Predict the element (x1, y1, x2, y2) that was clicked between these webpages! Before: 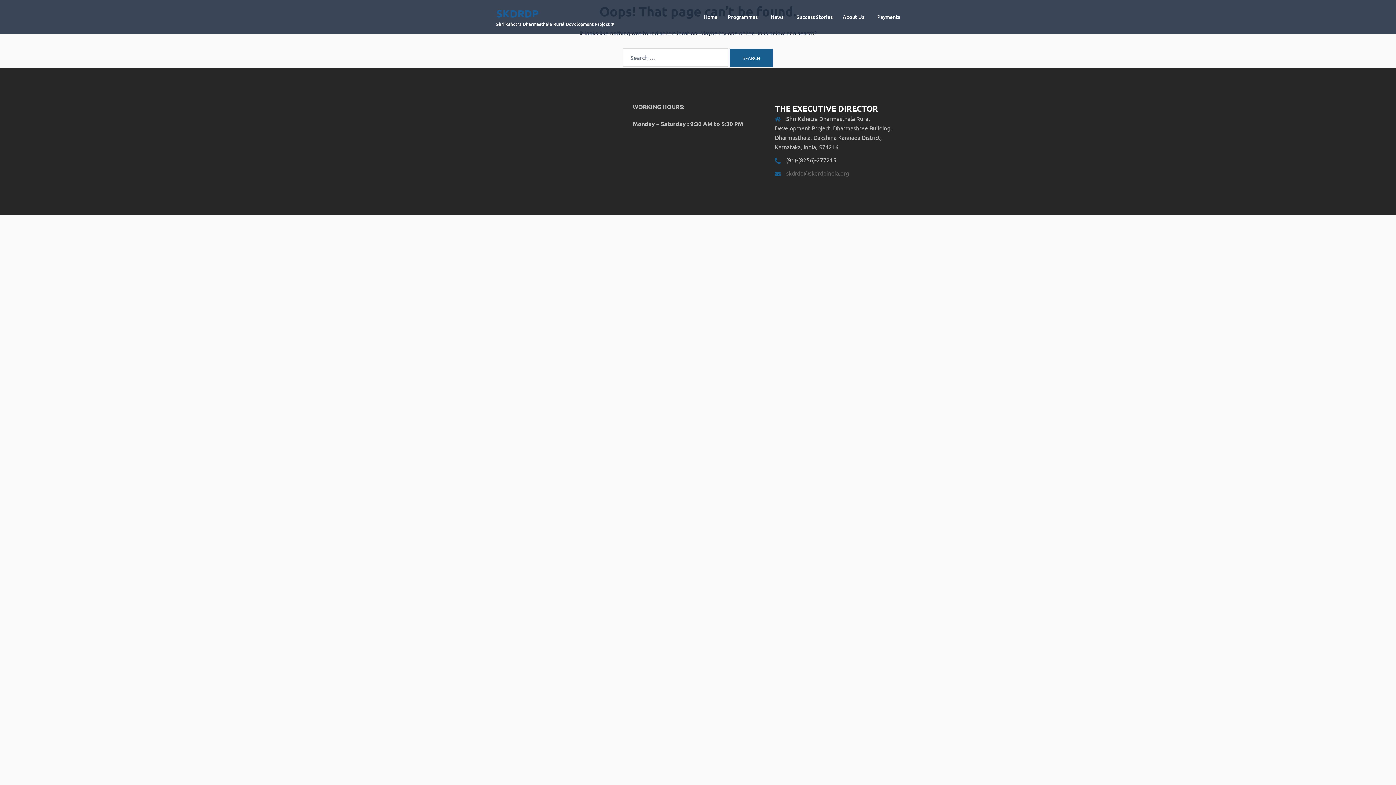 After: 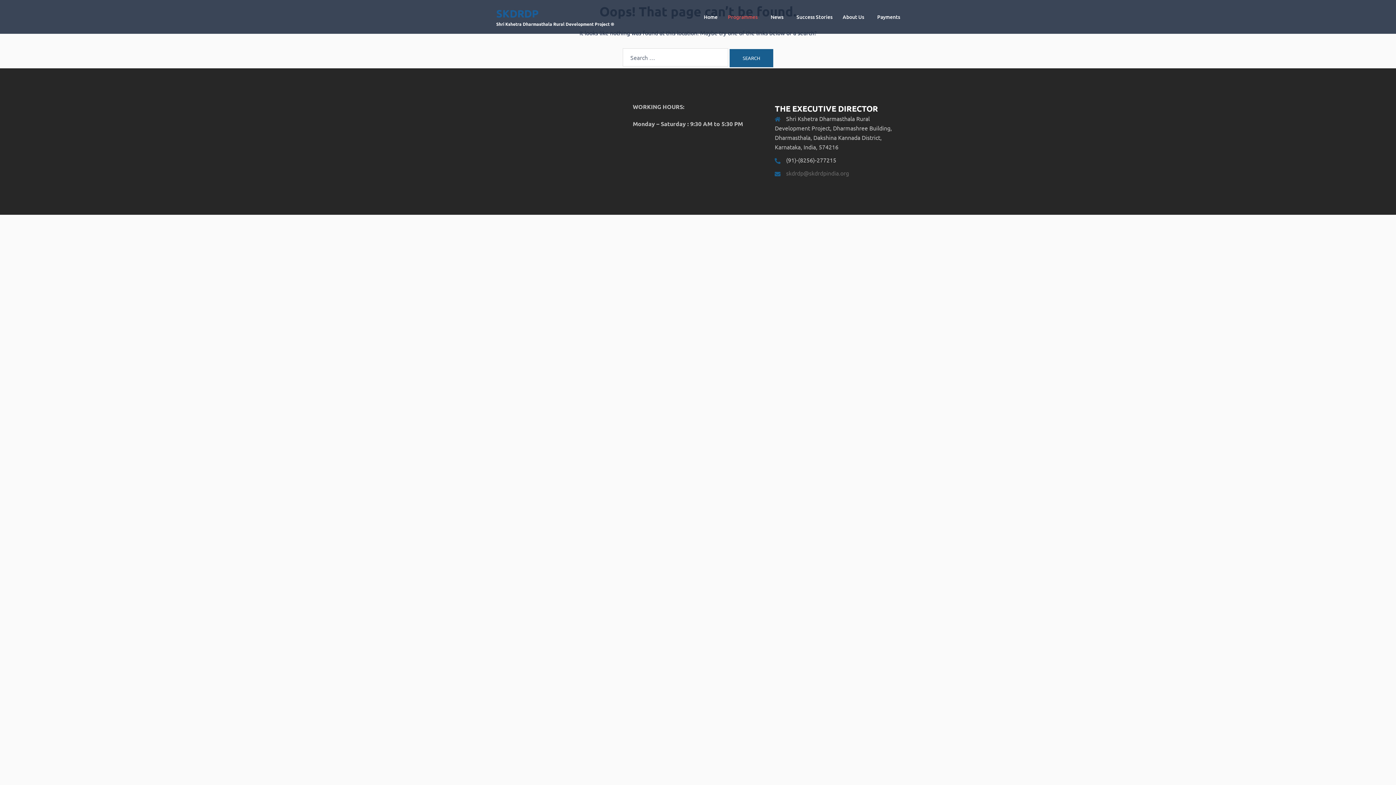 Action: label: Programmes bbox: (728, 12, 757, 21)